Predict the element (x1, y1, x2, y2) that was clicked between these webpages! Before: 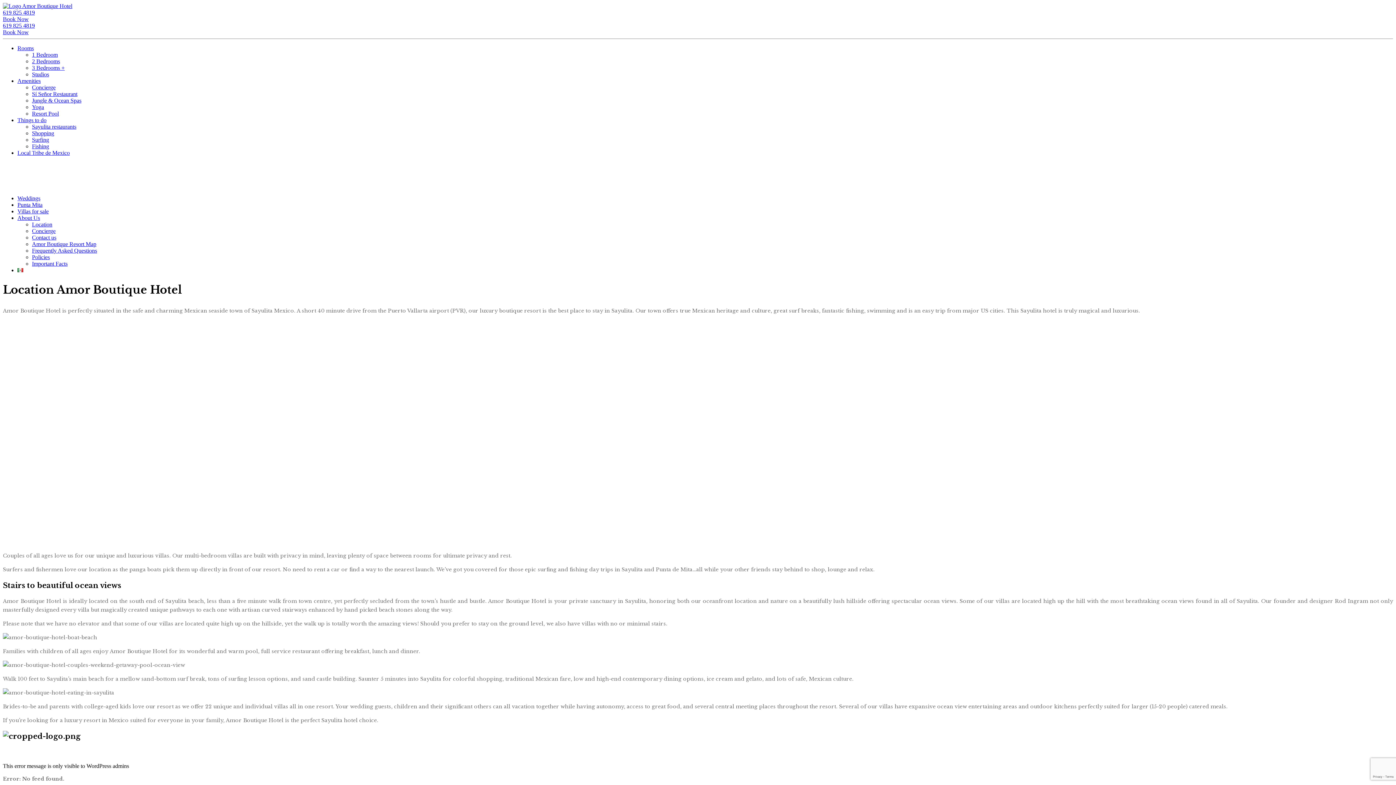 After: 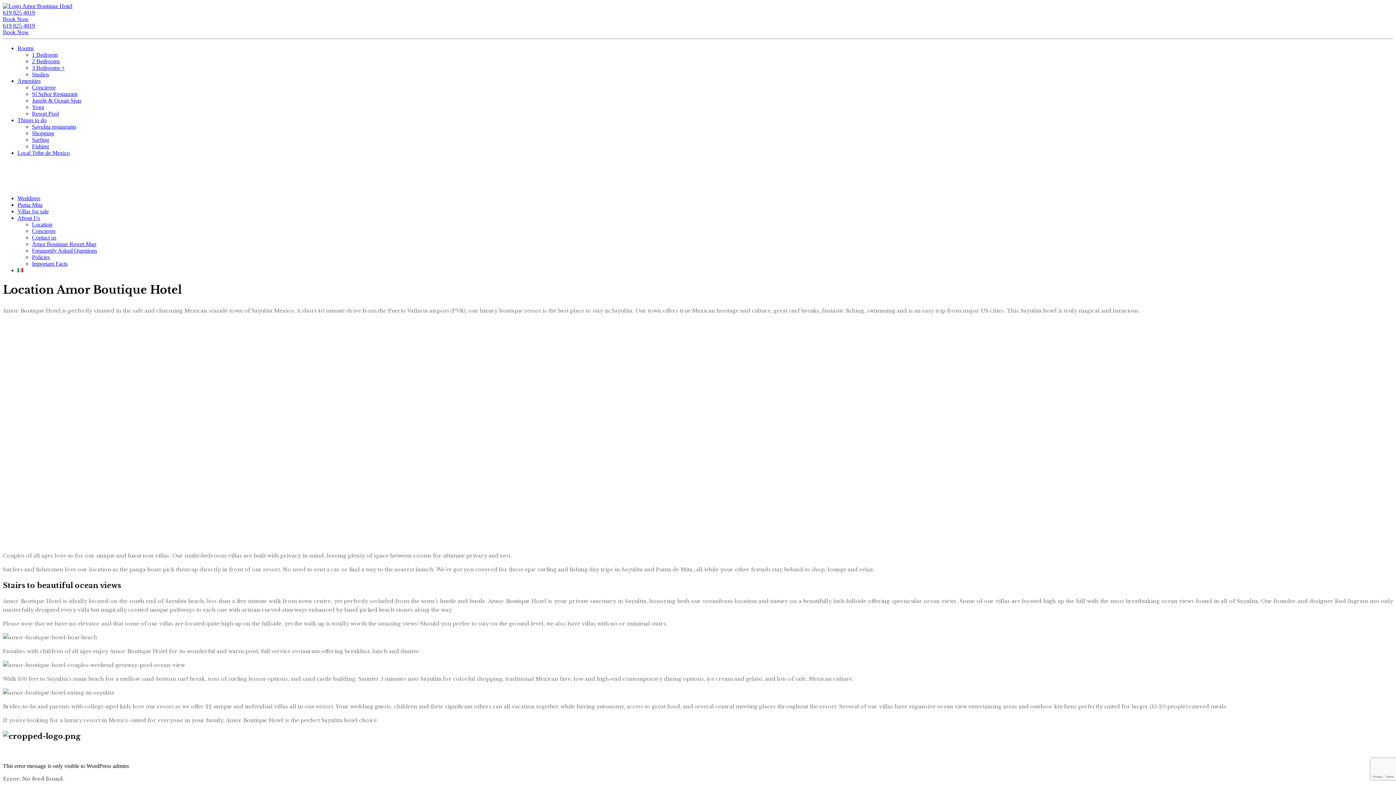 Action: bbox: (2, 9, 34, 15) label: 619 825 4819